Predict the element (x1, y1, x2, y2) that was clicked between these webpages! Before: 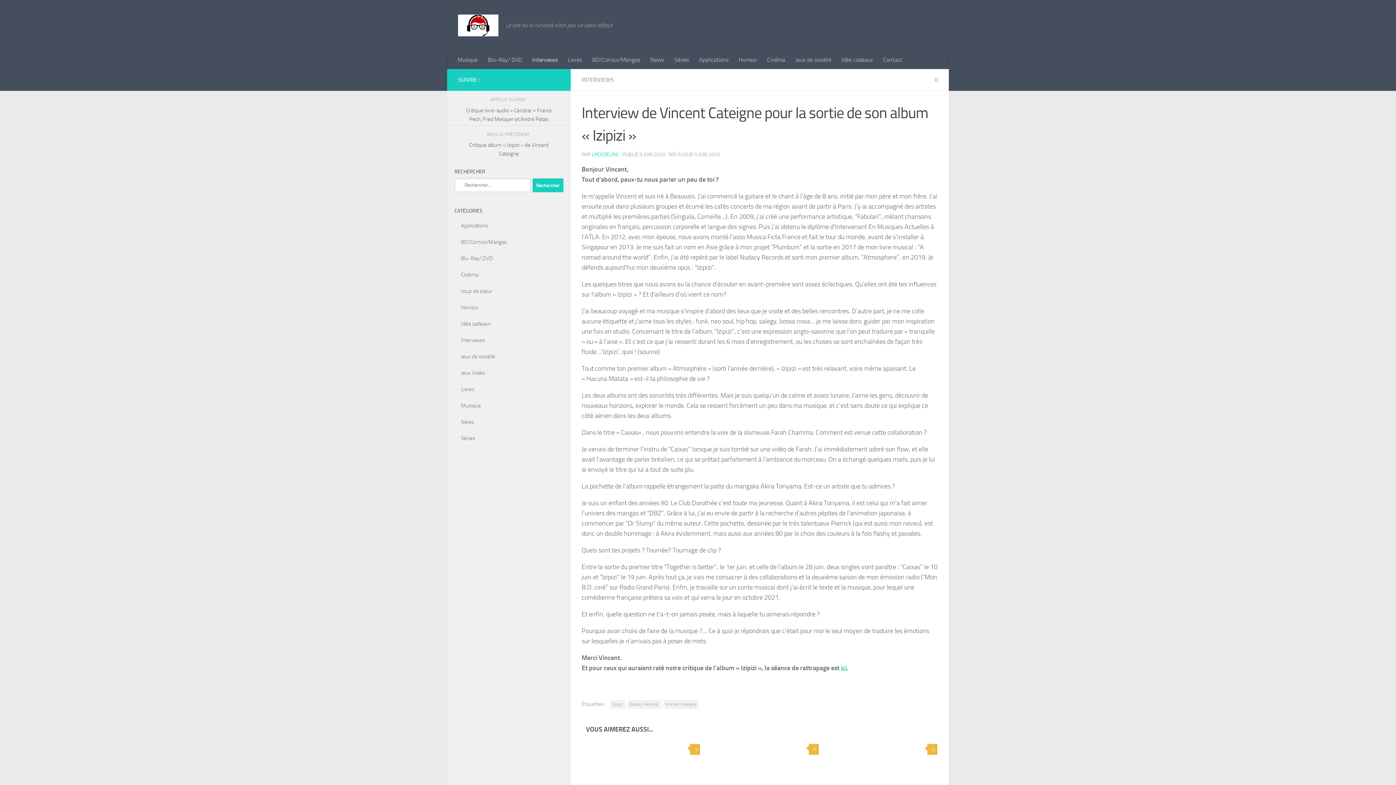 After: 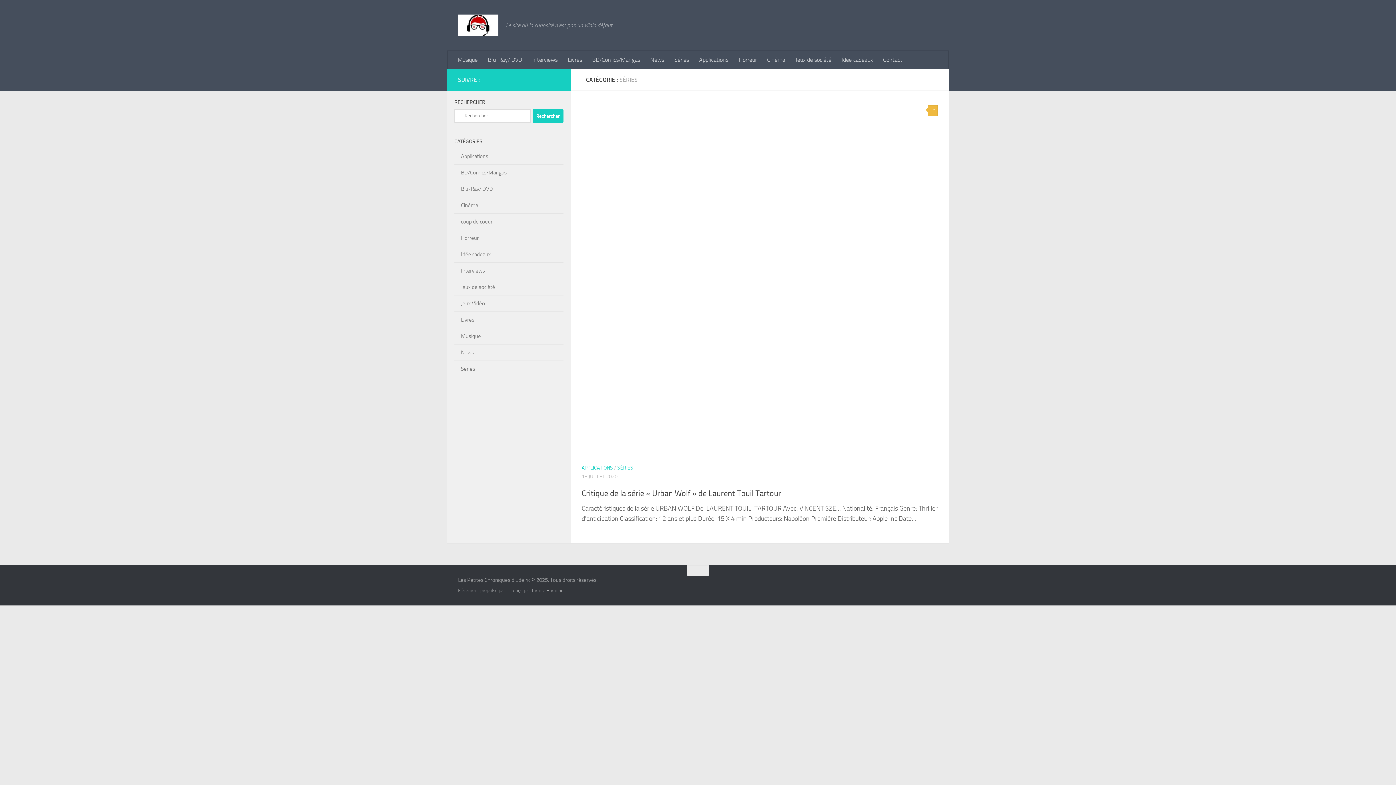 Action: label: Séries bbox: (454, 435, 475, 441)